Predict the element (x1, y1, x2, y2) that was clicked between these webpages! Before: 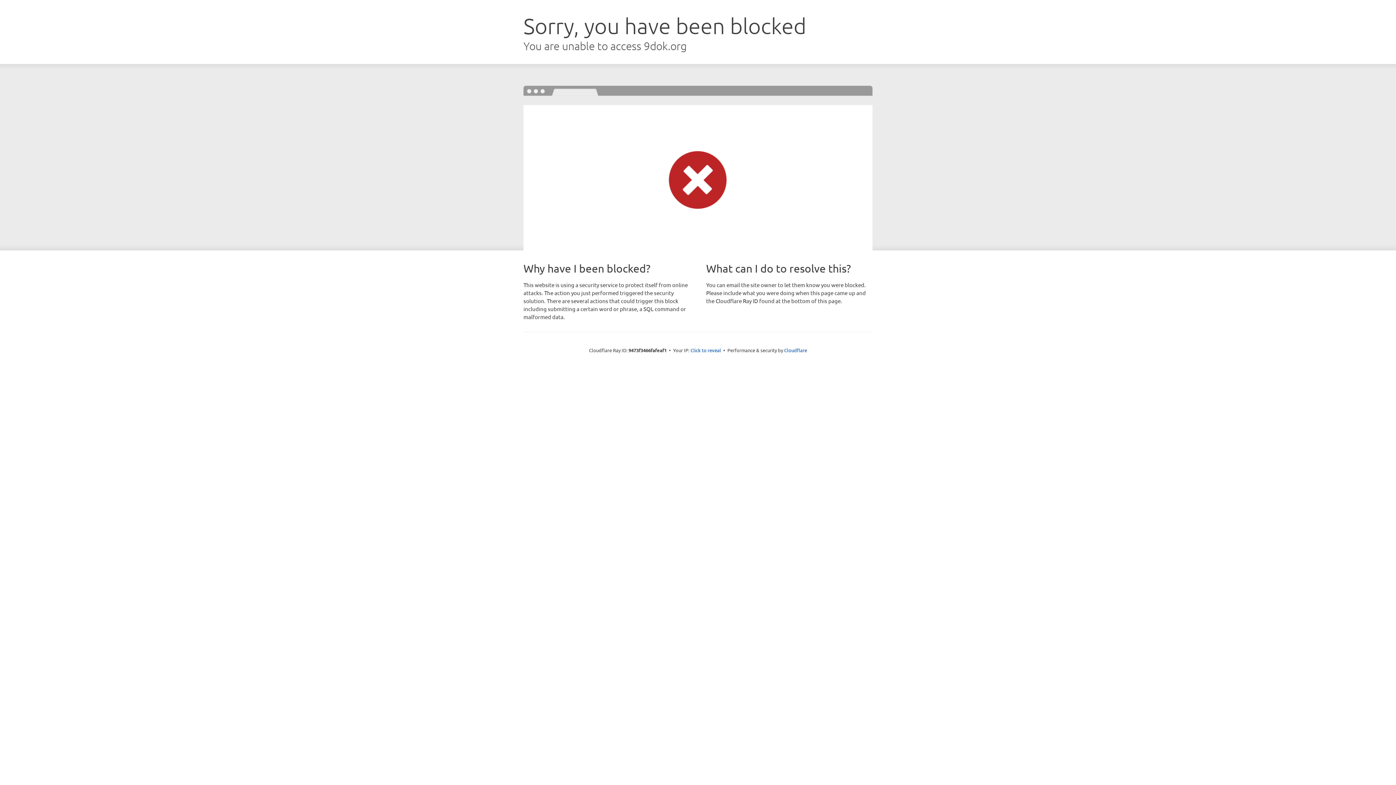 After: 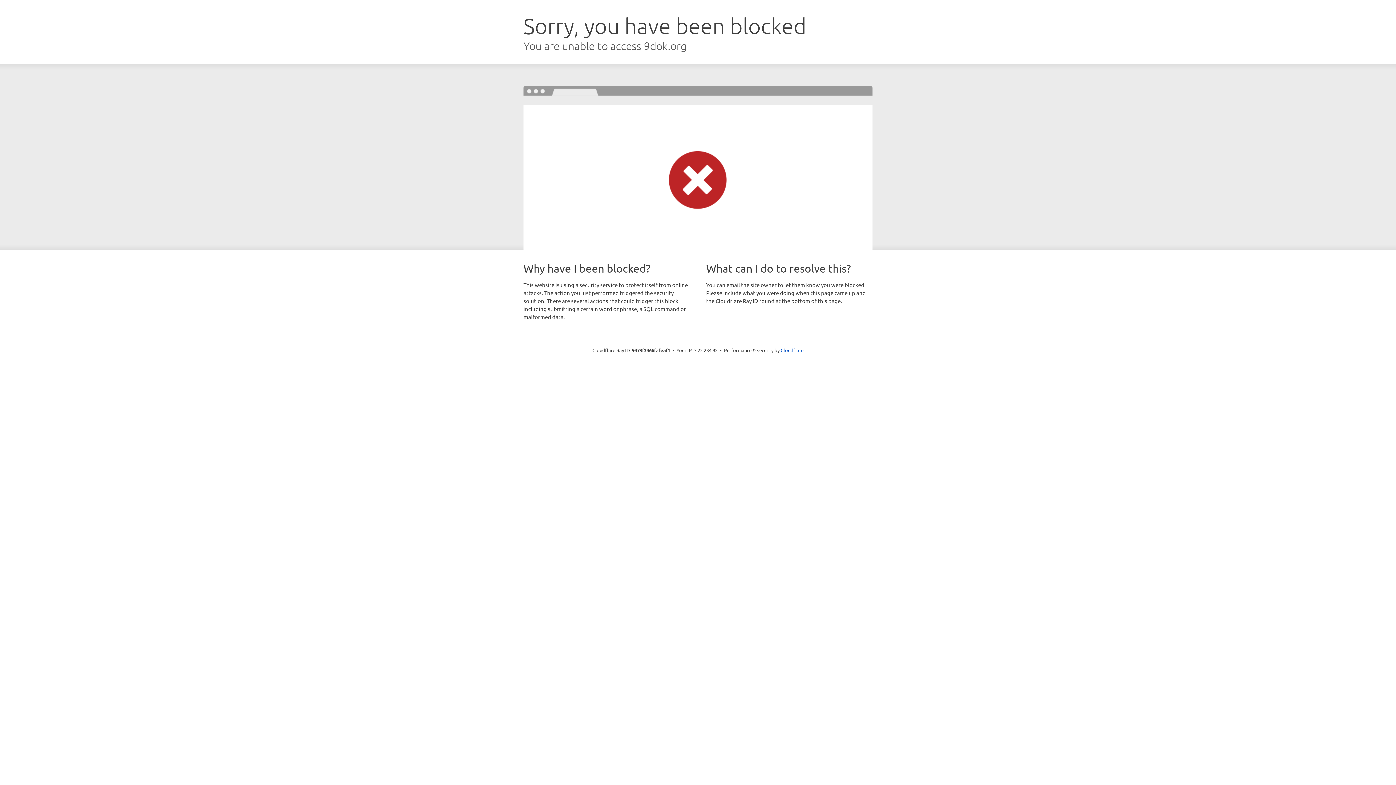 Action: bbox: (690, 346, 721, 353) label: Click to reveal